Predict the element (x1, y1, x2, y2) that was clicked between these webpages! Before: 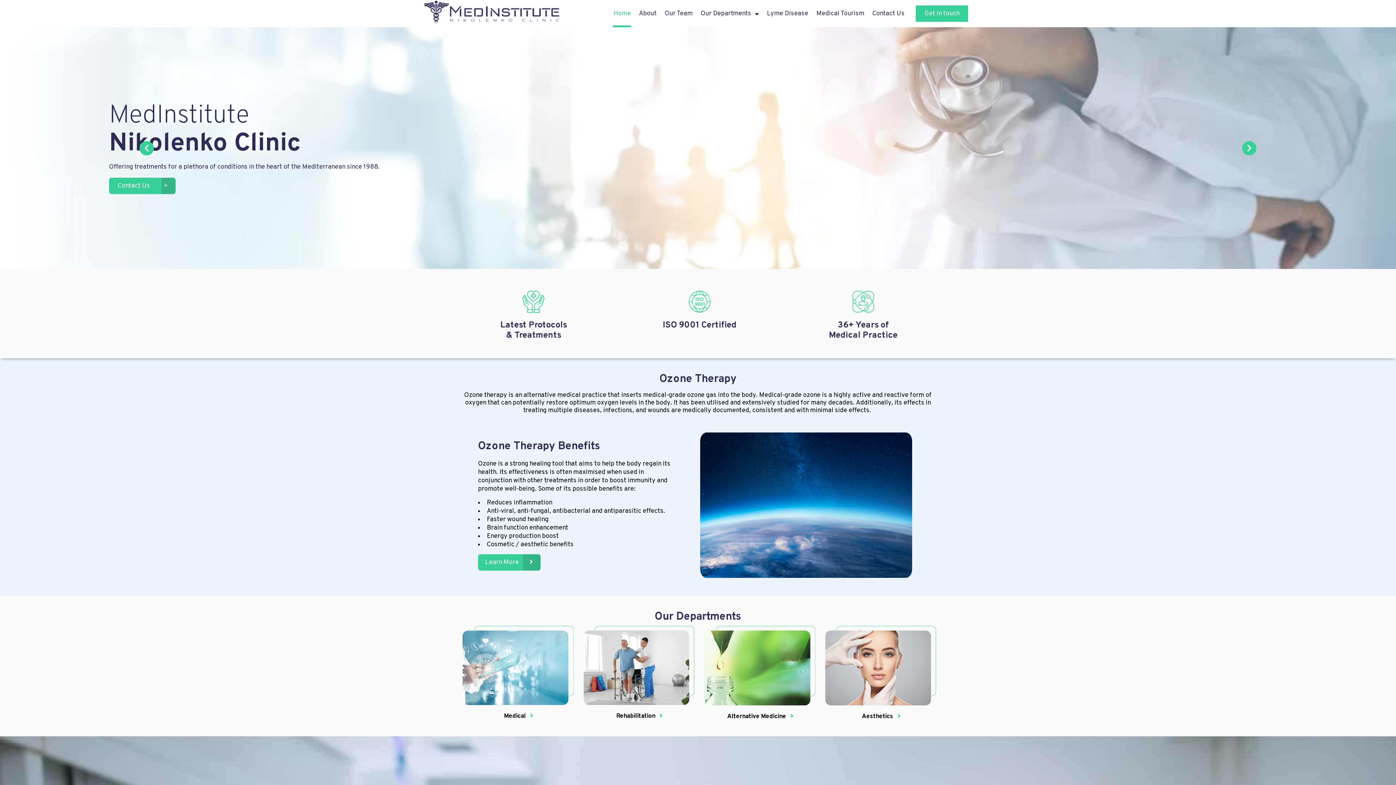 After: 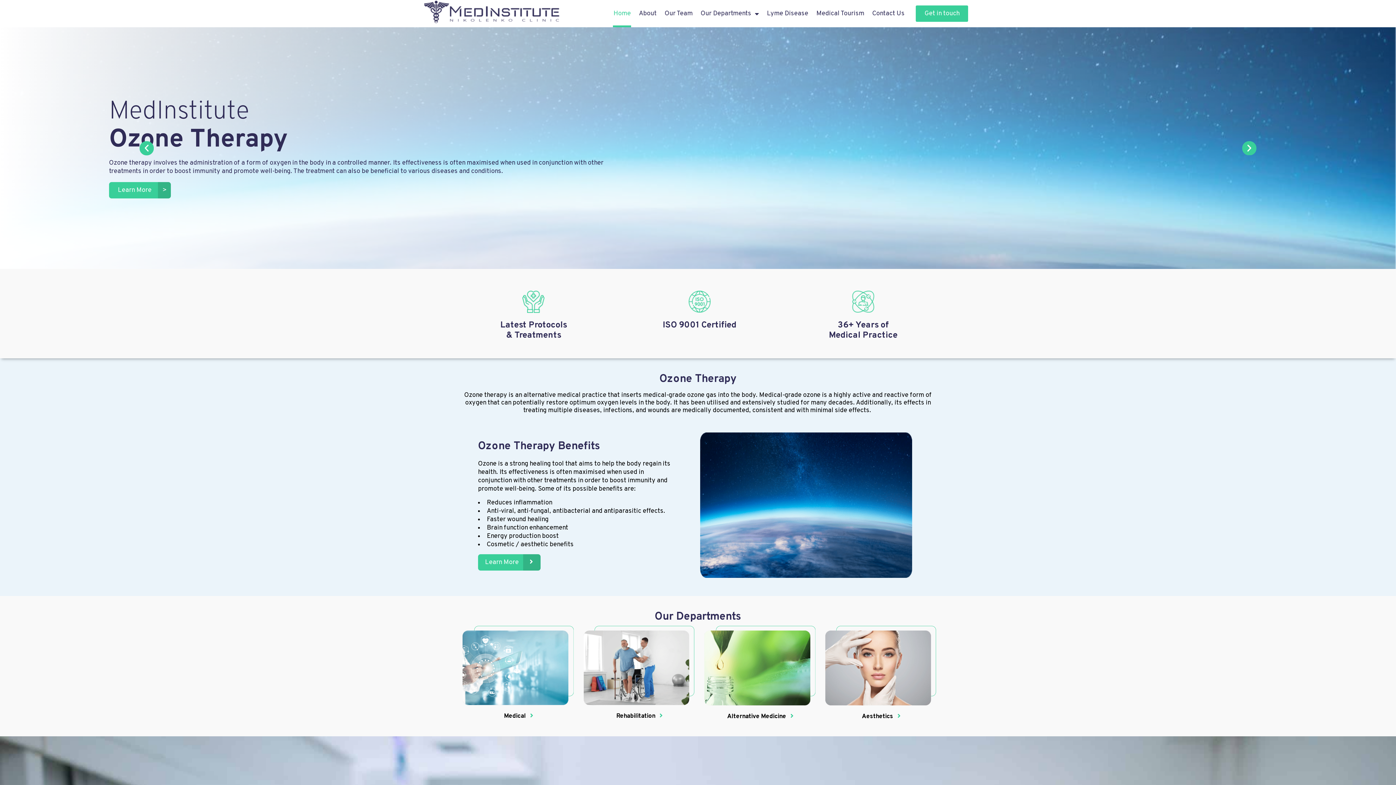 Action: bbox: (139, 143, 153, 152) label: Previous slide